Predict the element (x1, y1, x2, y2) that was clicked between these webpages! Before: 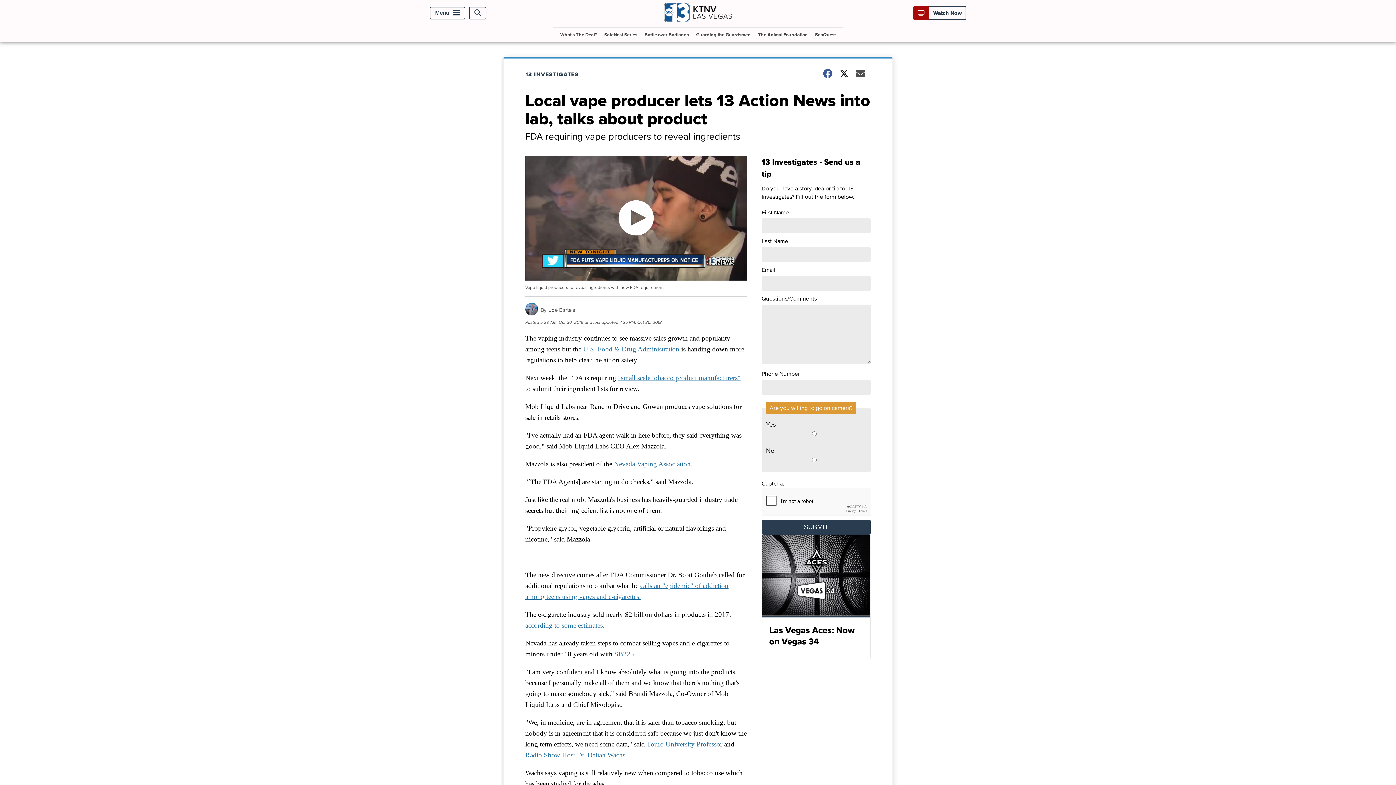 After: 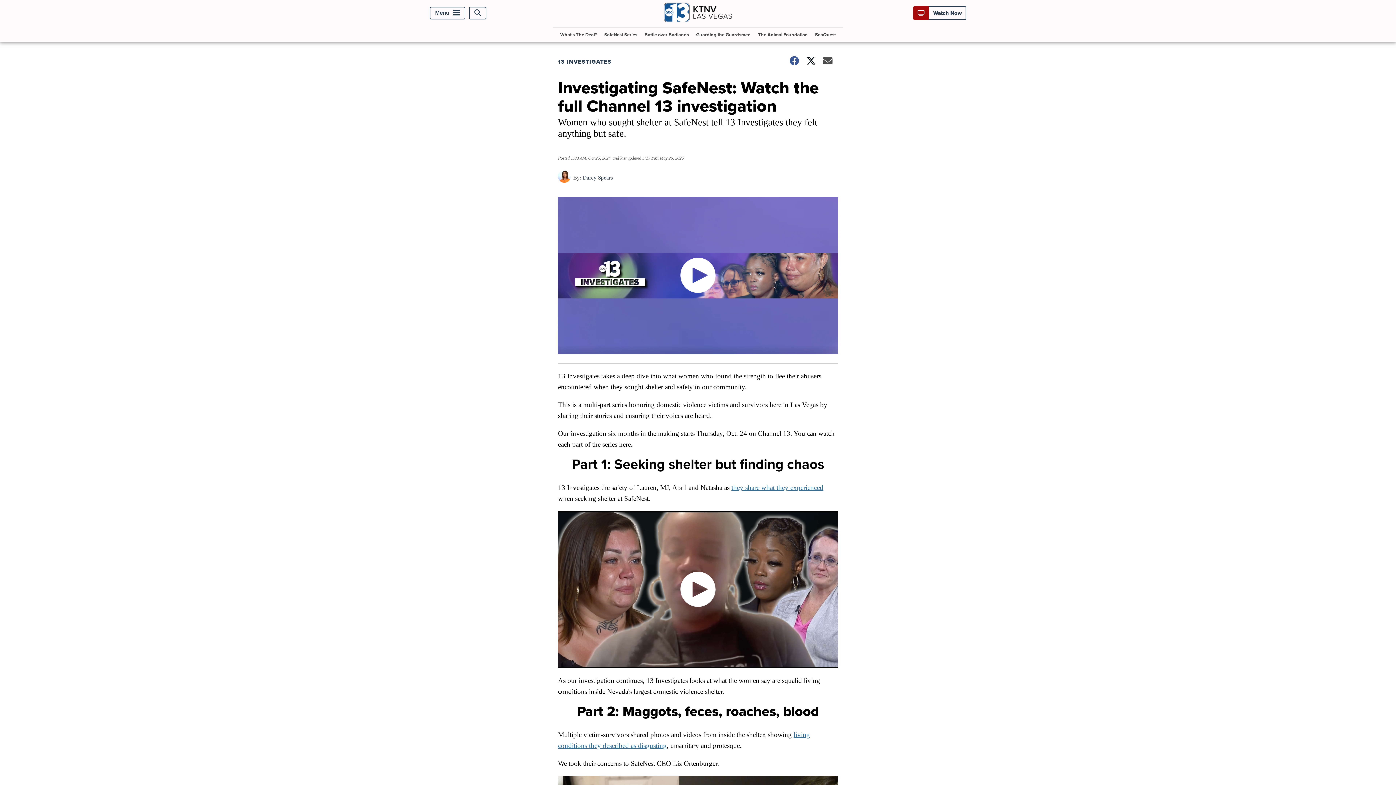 Action: bbox: (601, 27, 640, 41) label: SafeNest Series